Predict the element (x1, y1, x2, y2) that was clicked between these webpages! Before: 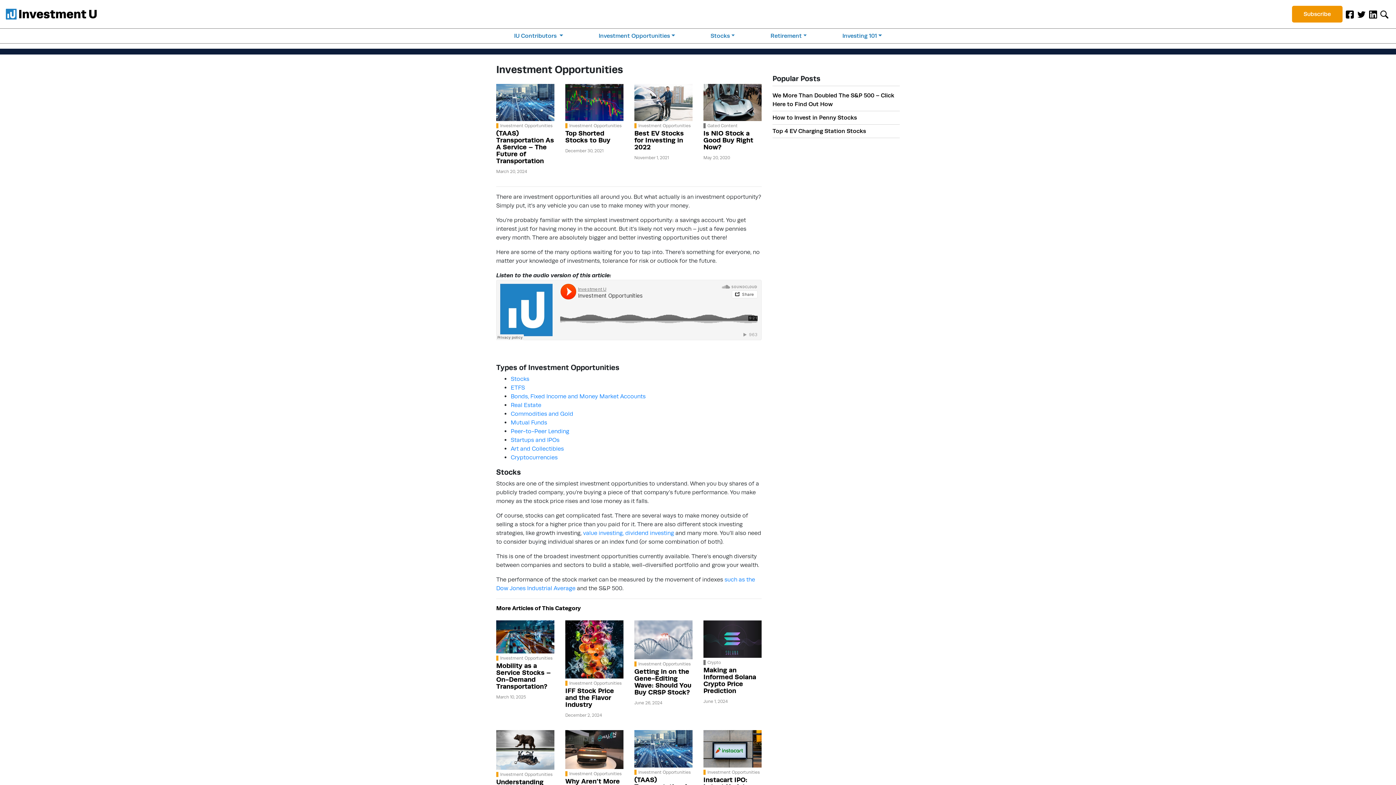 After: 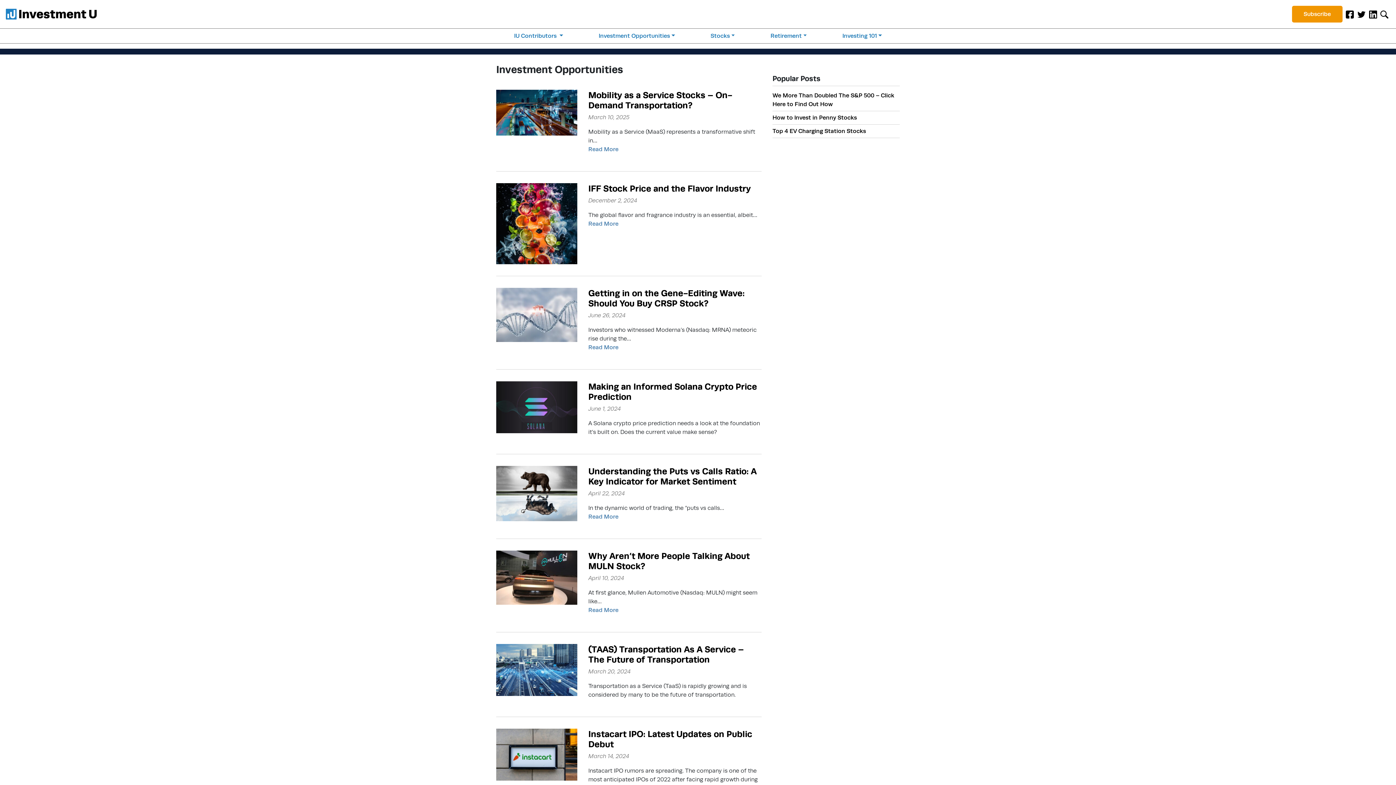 Action: bbox: (496, 605, 581, 612) label: More Articles of This Category